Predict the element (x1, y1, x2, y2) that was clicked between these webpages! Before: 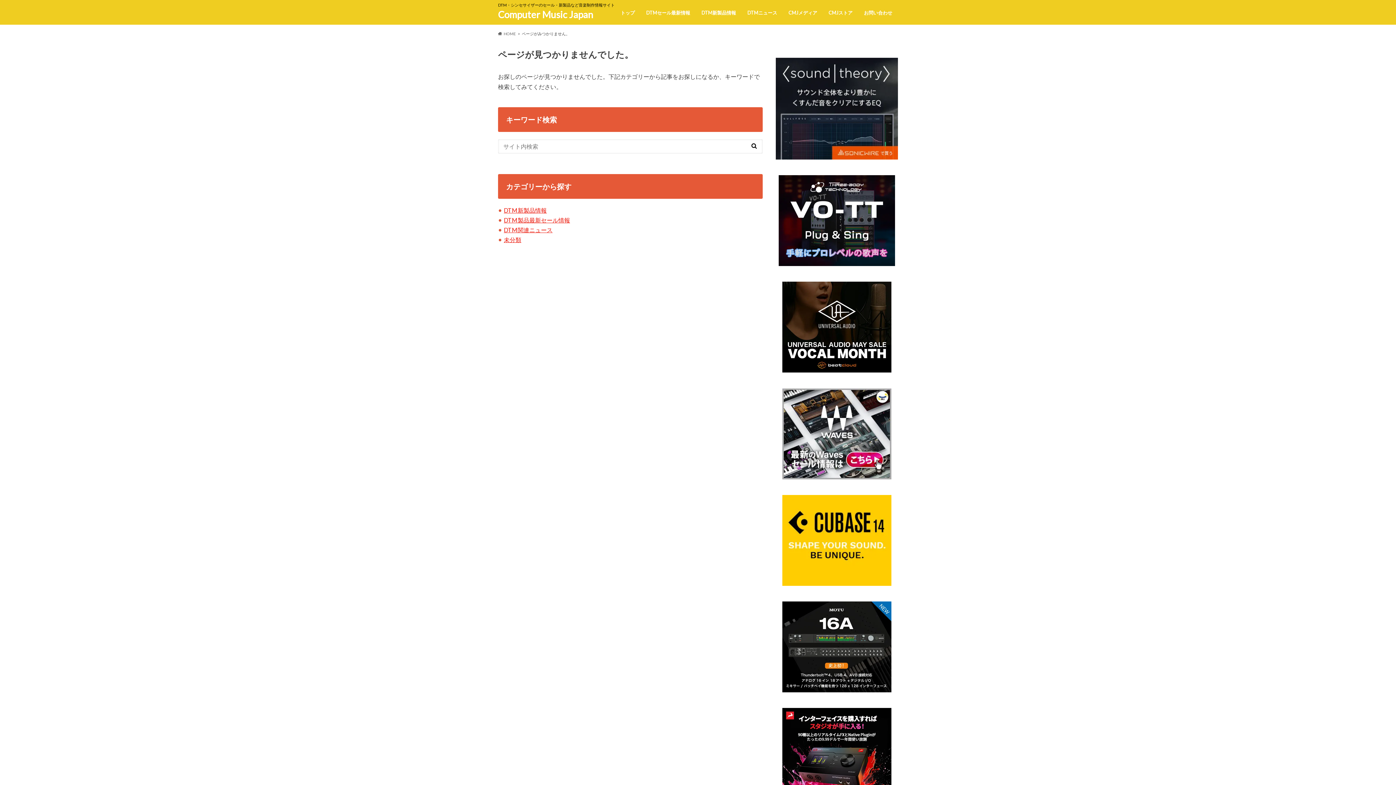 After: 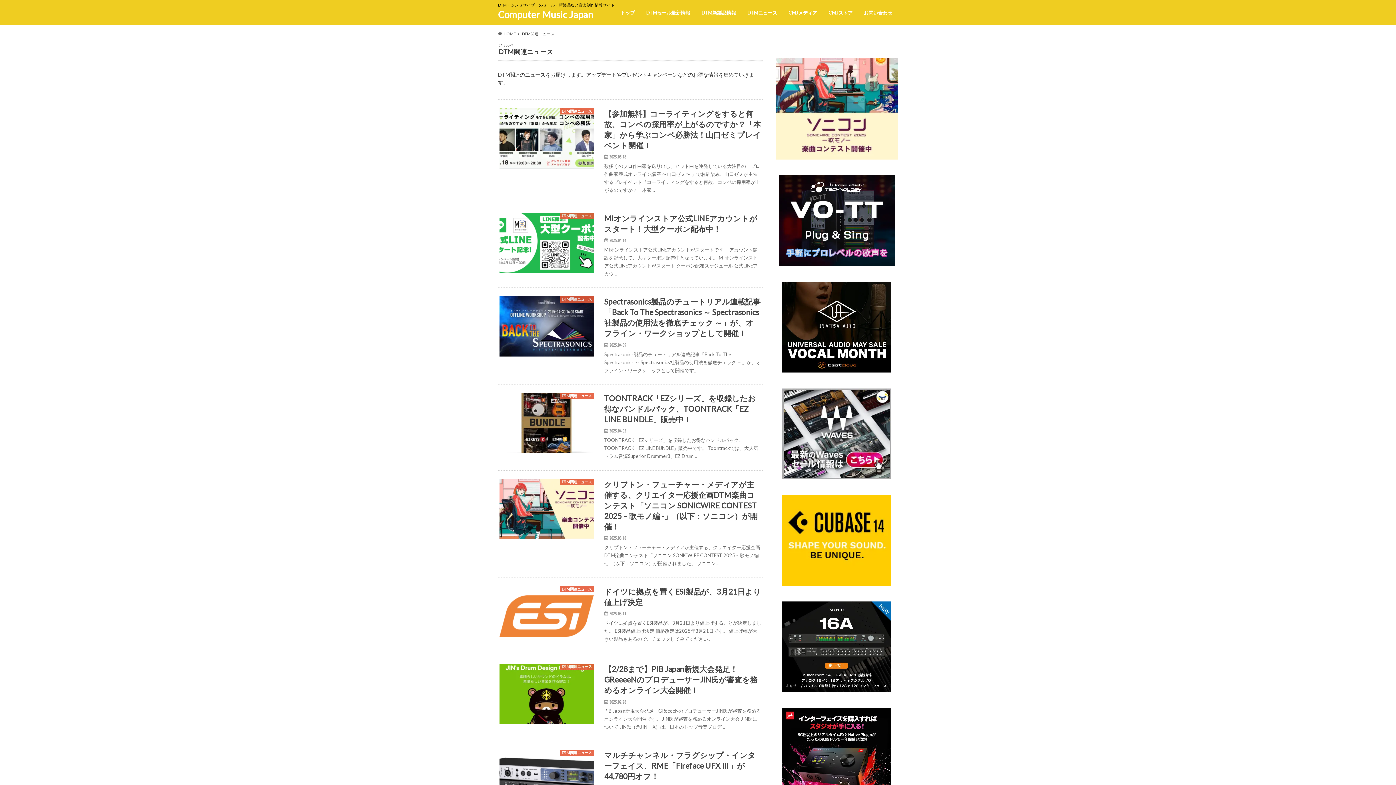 Action: label: DTMニュース bbox: (741, 8, 783, 18)